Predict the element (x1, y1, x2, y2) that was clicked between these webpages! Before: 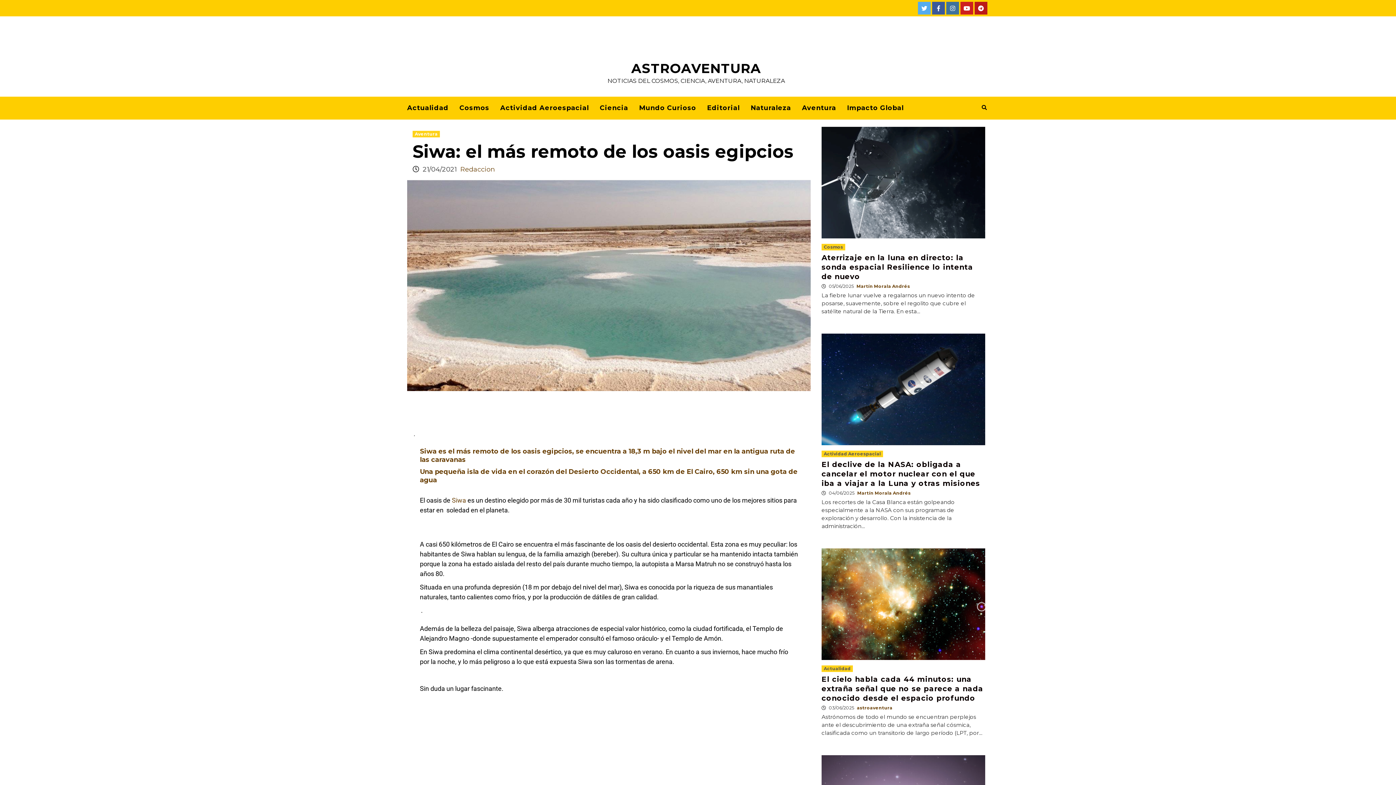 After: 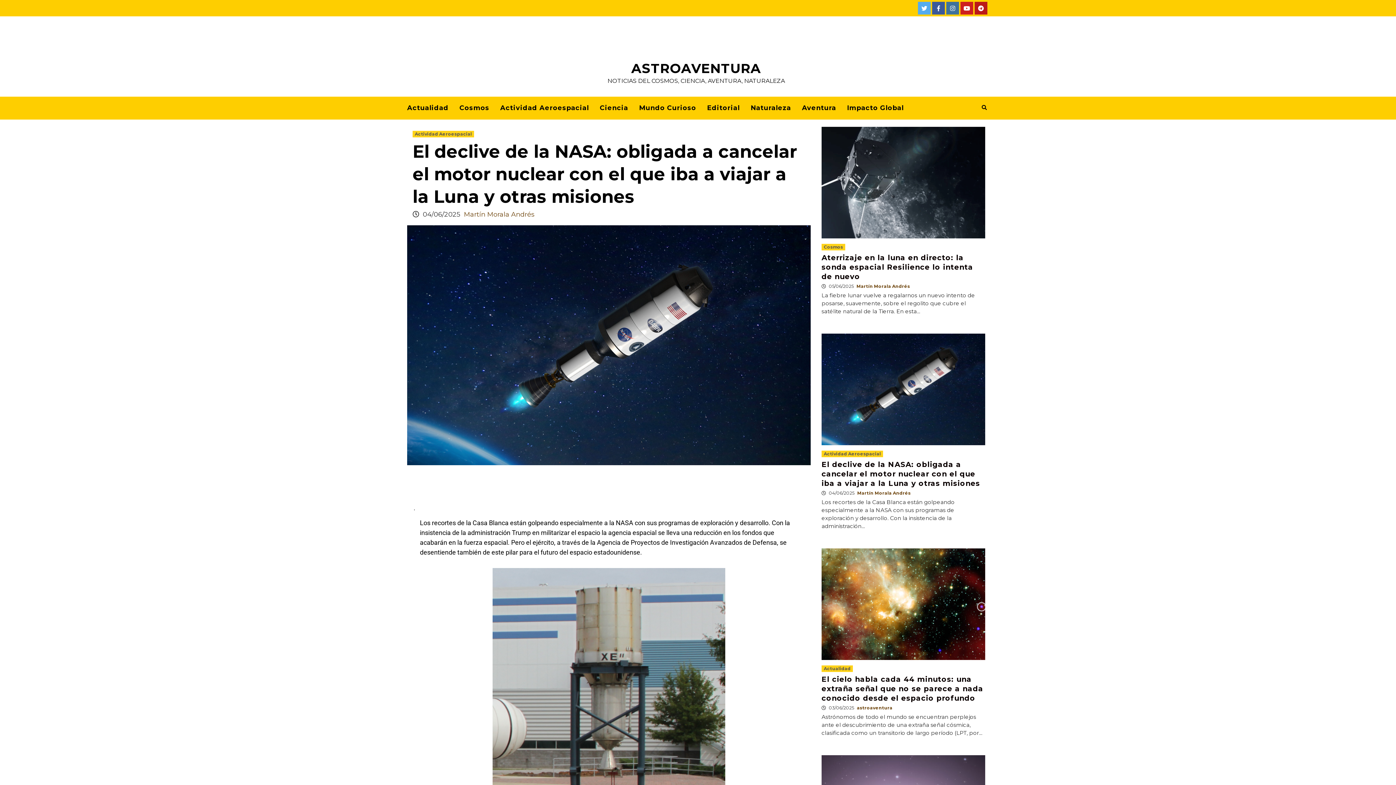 Action: bbox: (821, 333, 985, 445)